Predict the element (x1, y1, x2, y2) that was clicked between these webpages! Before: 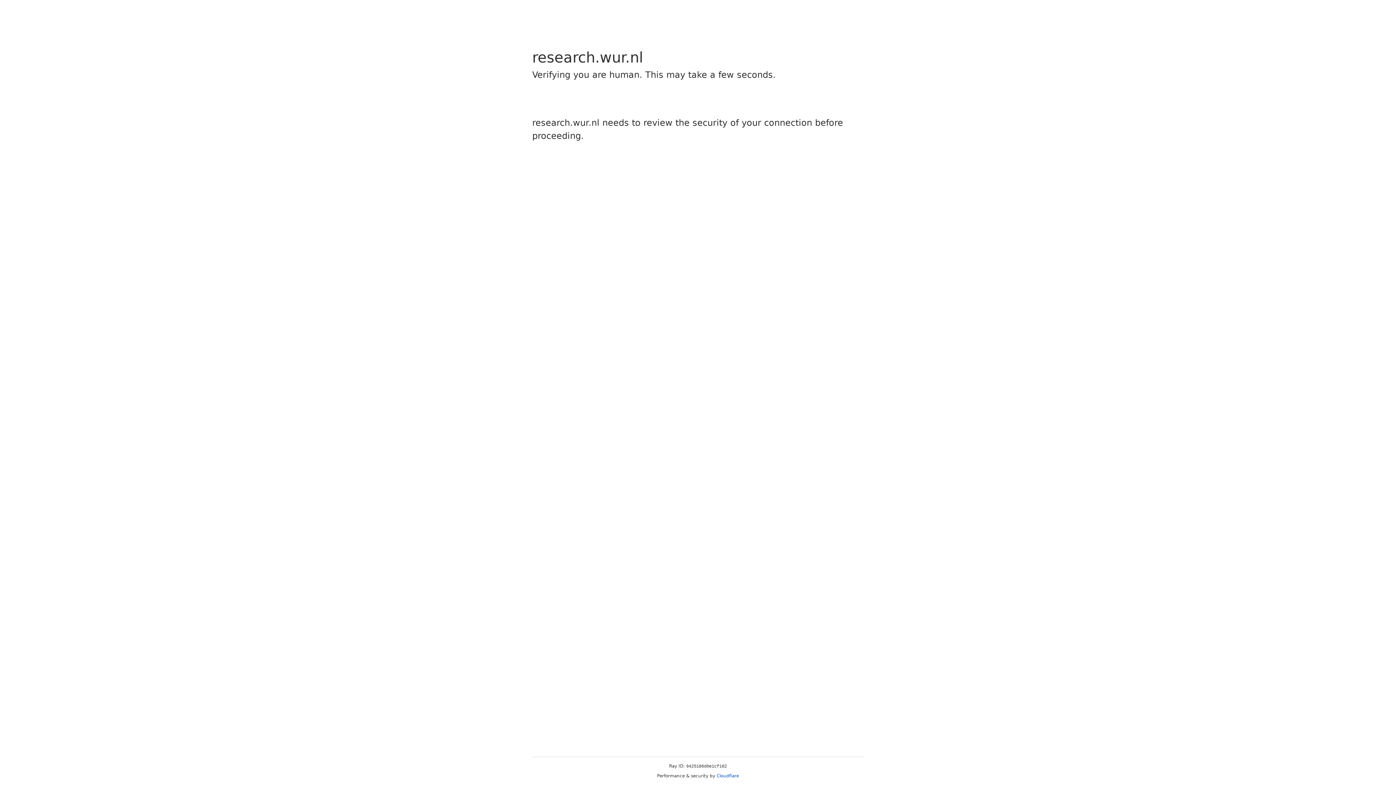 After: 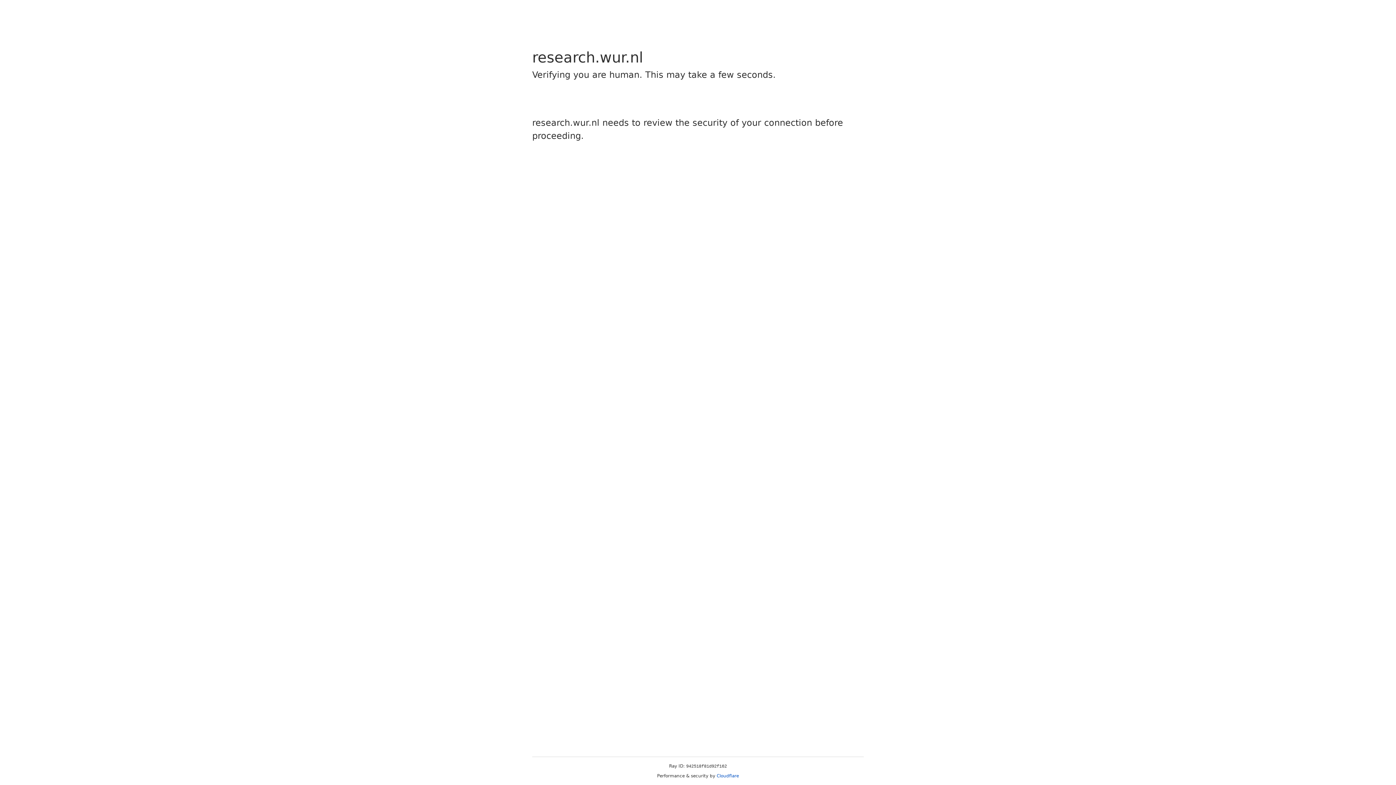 Action: label: Cloudflare bbox: (716, 773, 739, 778)